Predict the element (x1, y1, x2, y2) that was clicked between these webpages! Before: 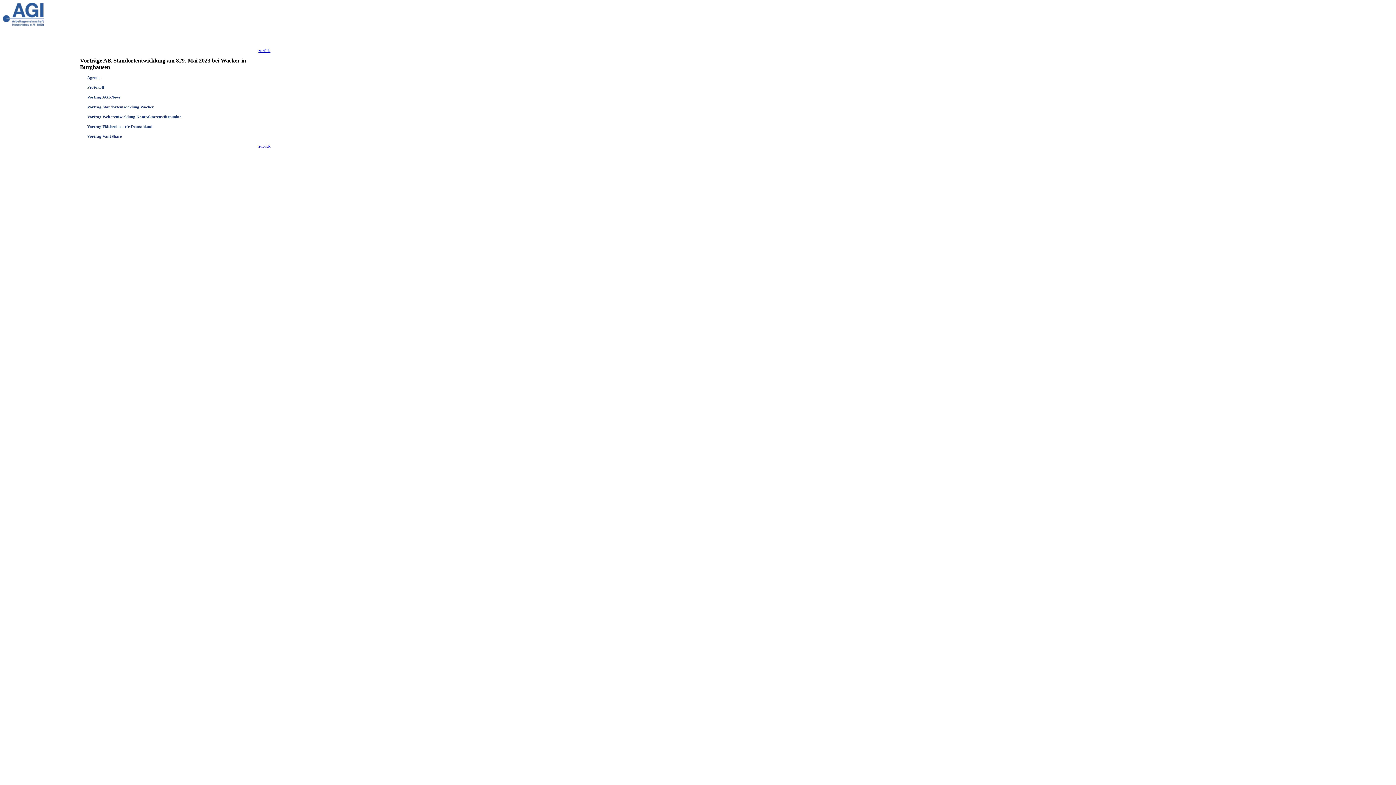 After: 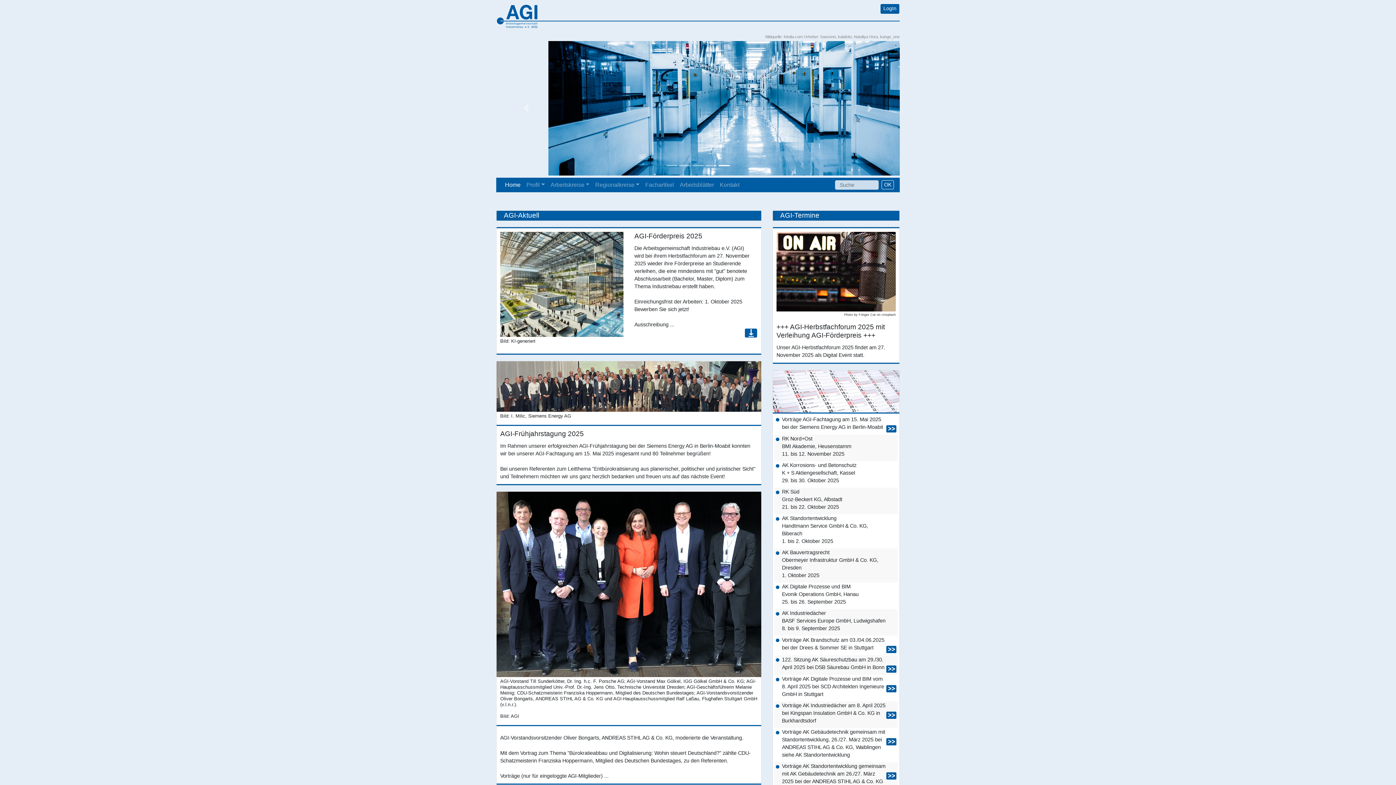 Action: label: zurück bbox: (258, 48, 270, 52)